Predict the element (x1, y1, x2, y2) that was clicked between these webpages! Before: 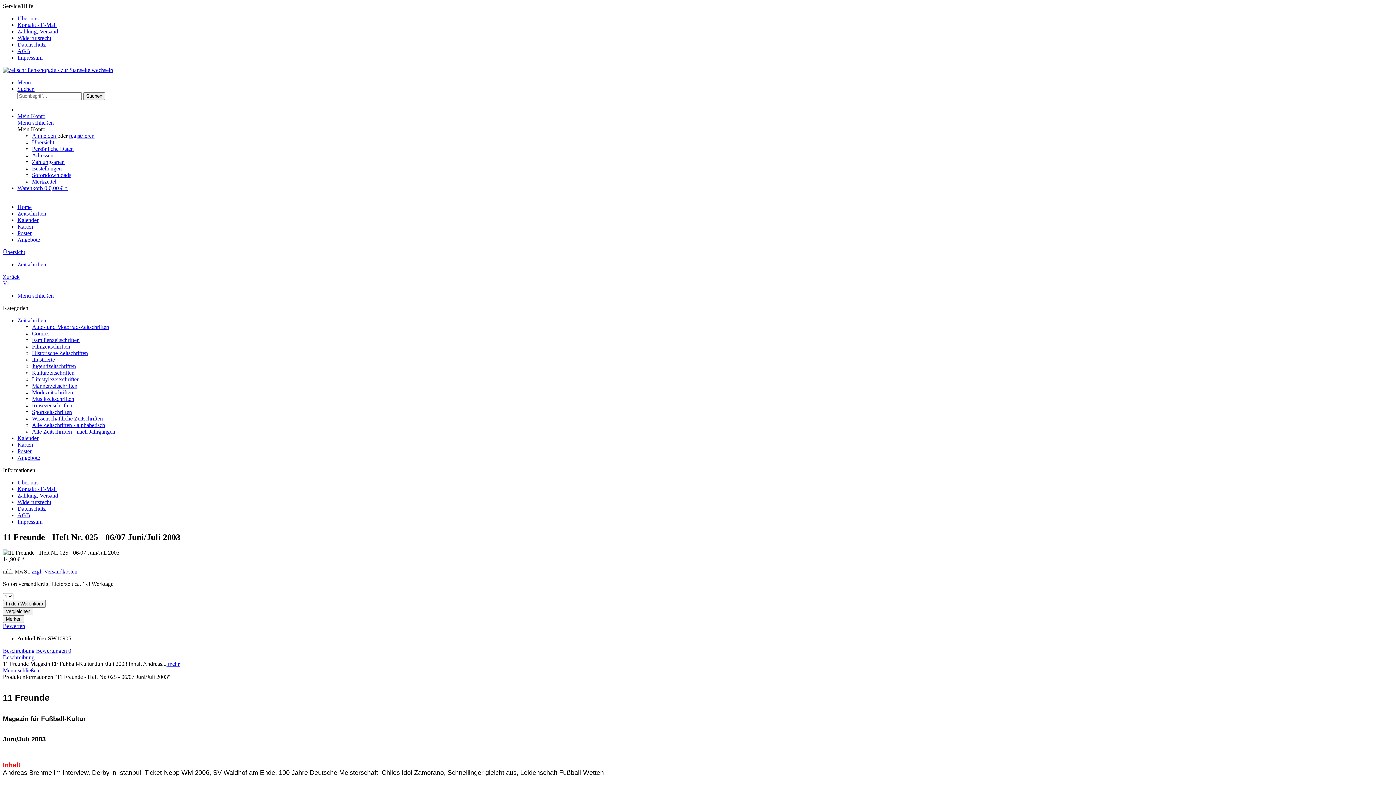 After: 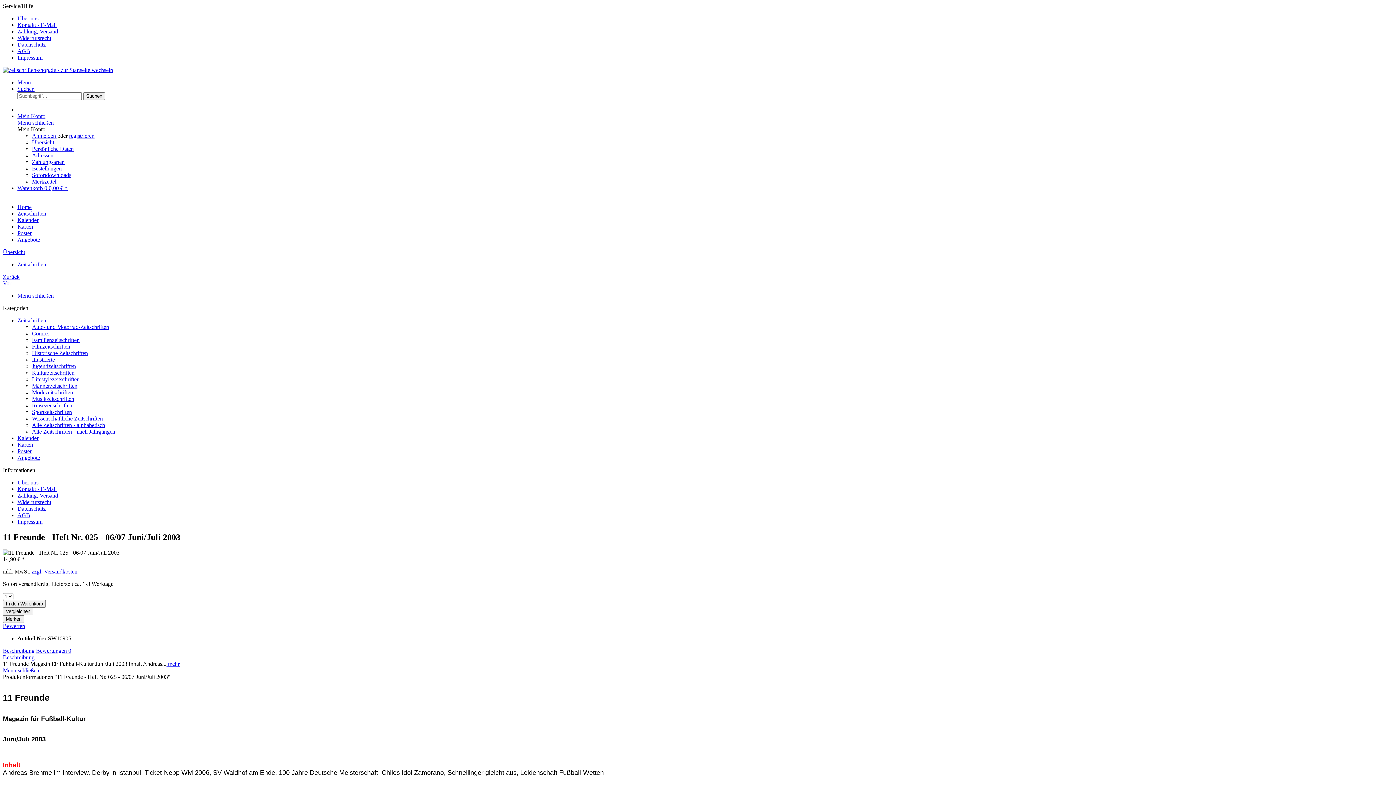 Action: label: Menü schließen bbox: (2, 667, 39, 673)